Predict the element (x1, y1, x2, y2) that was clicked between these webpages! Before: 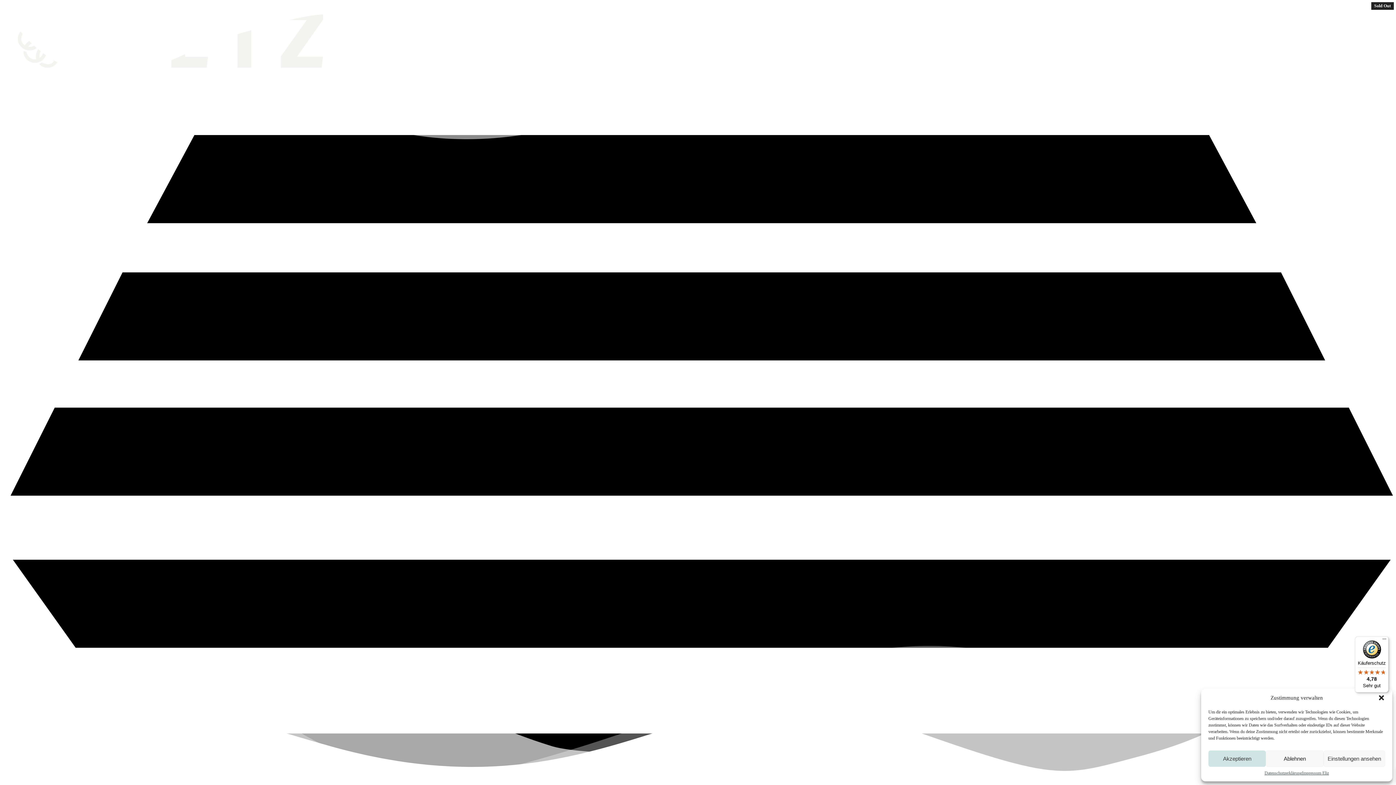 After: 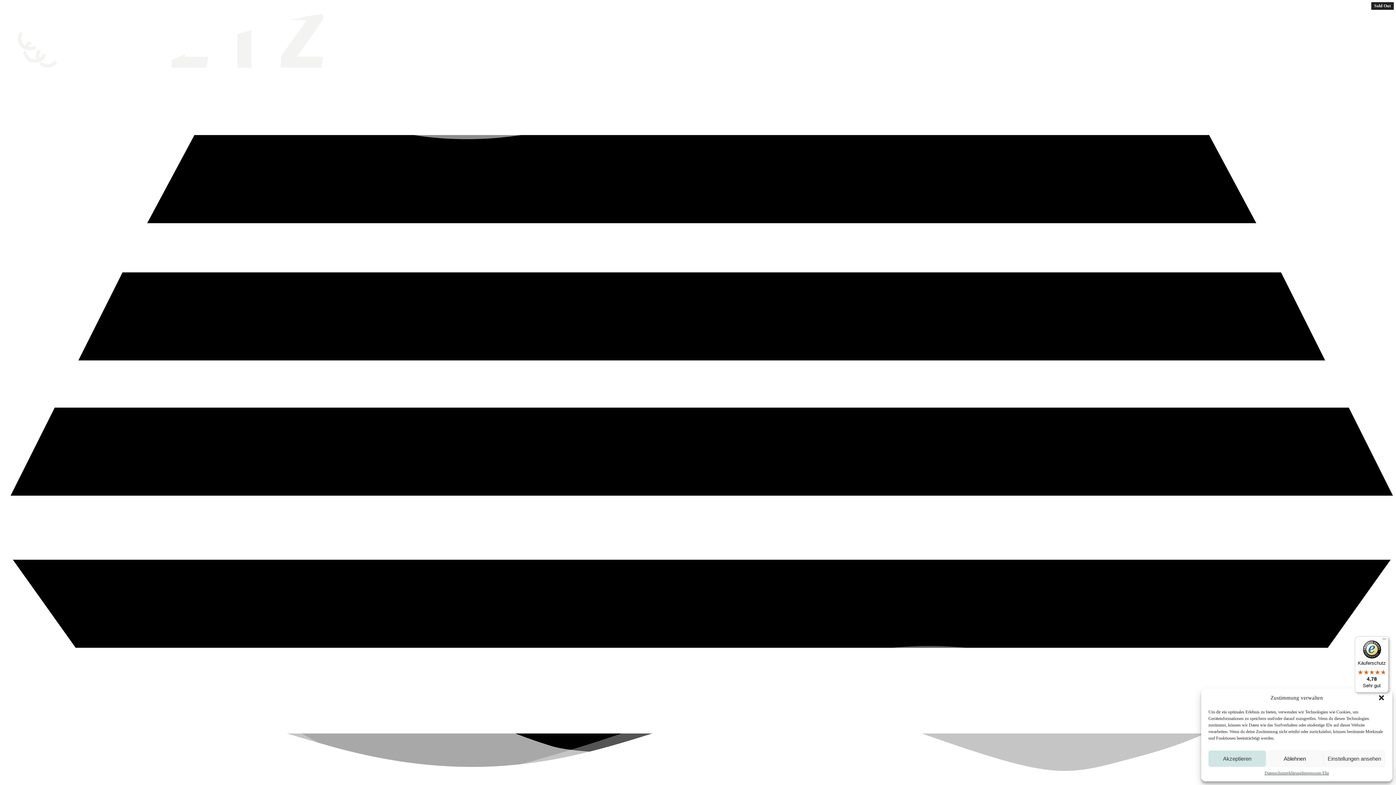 Action: bbox: (1355, 636, 1389, 693) label: Käuferschutz

4,78

Sehr gut